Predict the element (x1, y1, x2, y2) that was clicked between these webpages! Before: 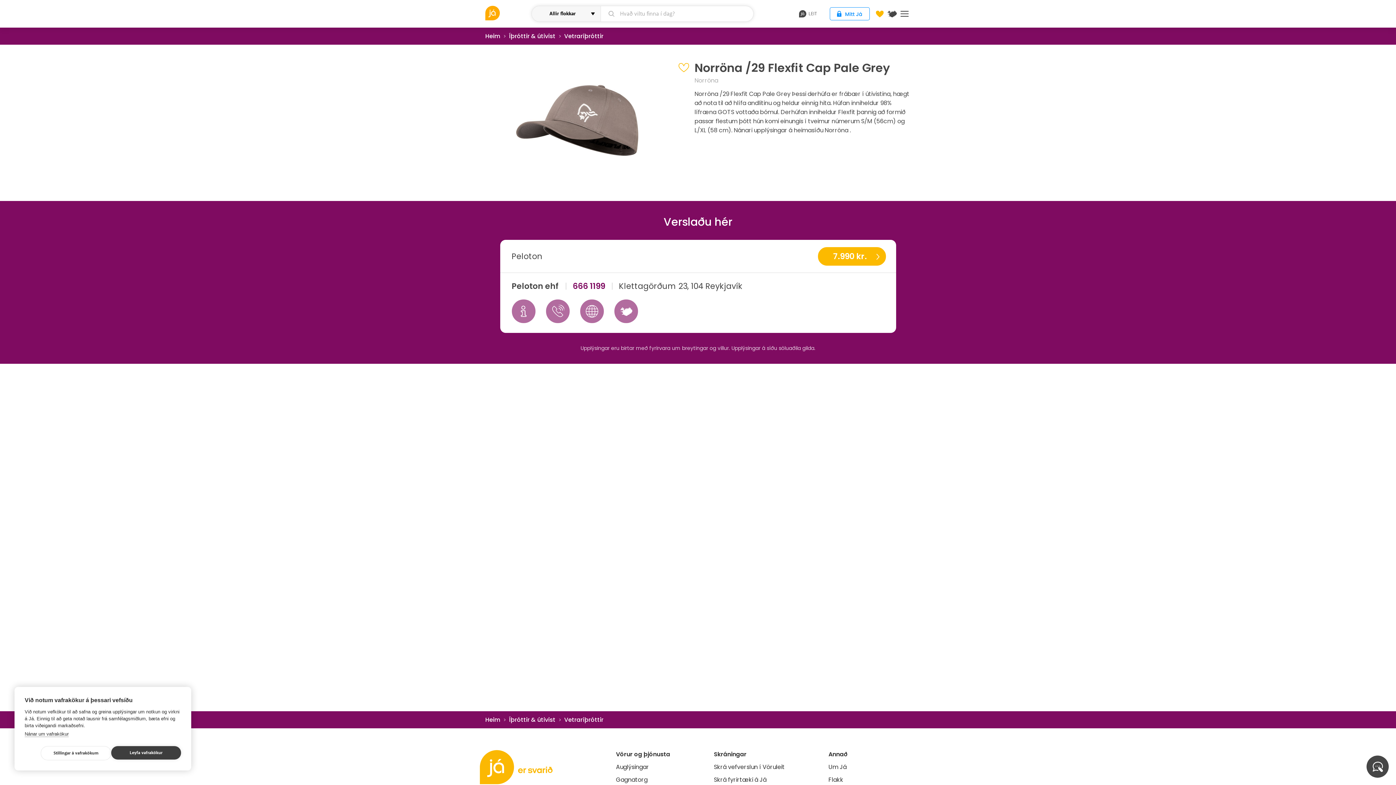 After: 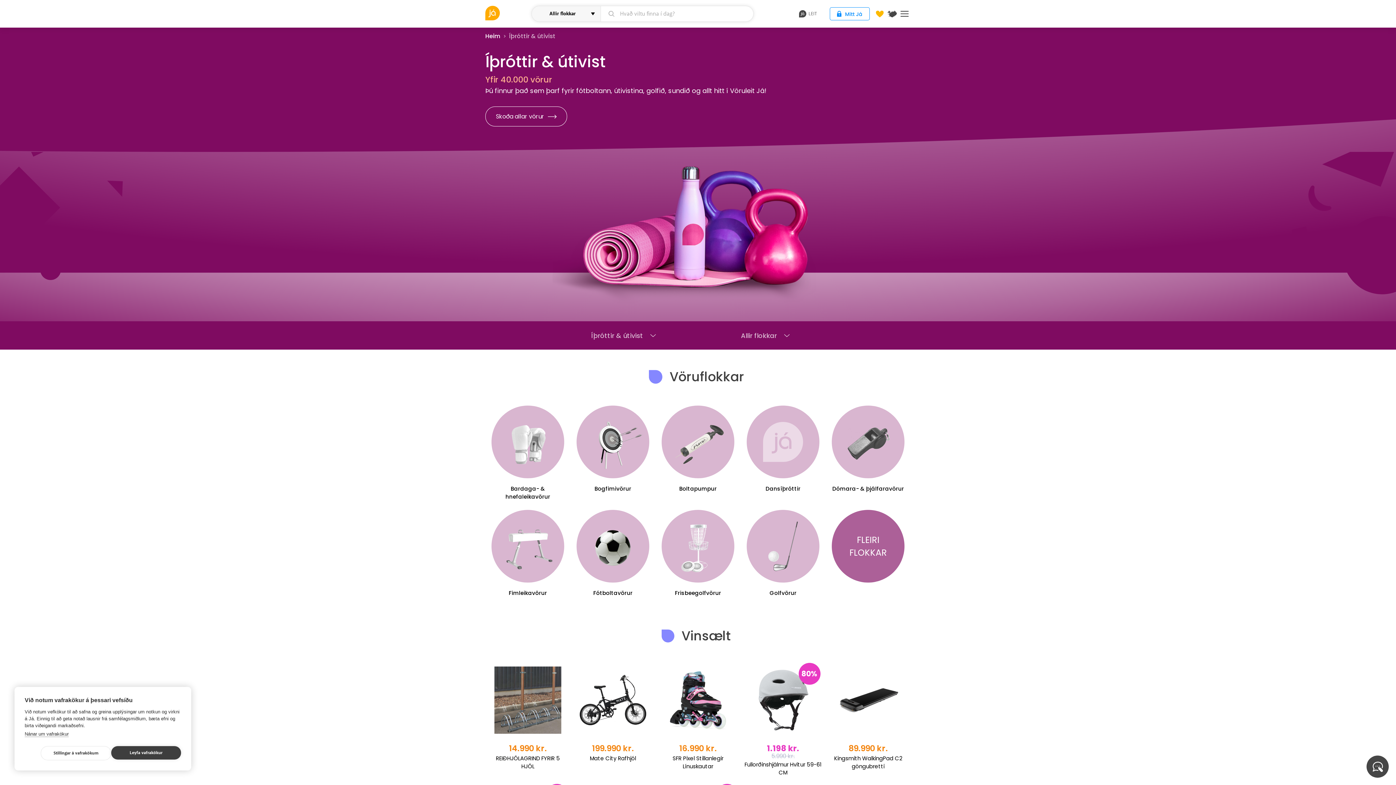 Action: label: Íþróttir & útivist bbox: (509, 716, 555, 724)